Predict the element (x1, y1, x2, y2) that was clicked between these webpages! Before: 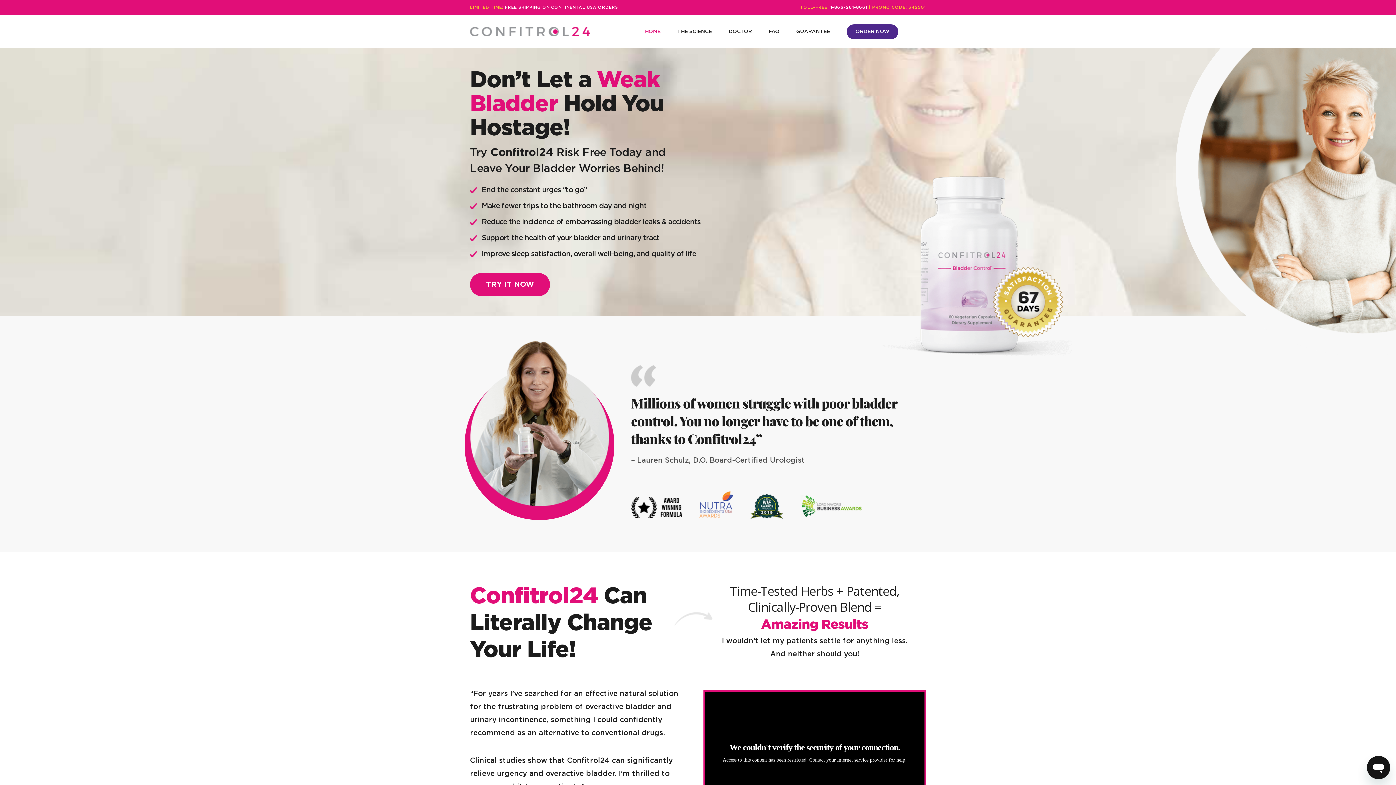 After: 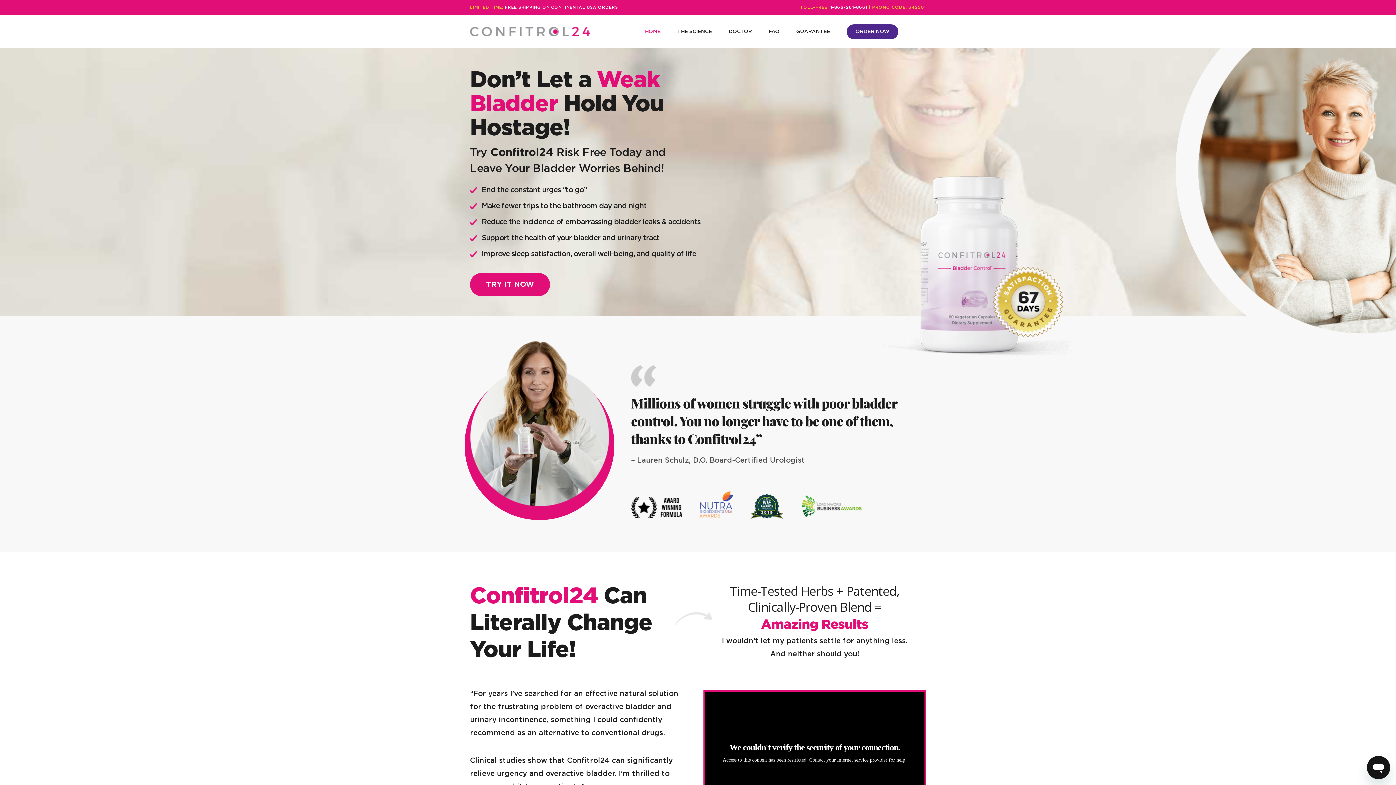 Action: bbox: (830, 5, 867, 9) label: 1-866-261-8661